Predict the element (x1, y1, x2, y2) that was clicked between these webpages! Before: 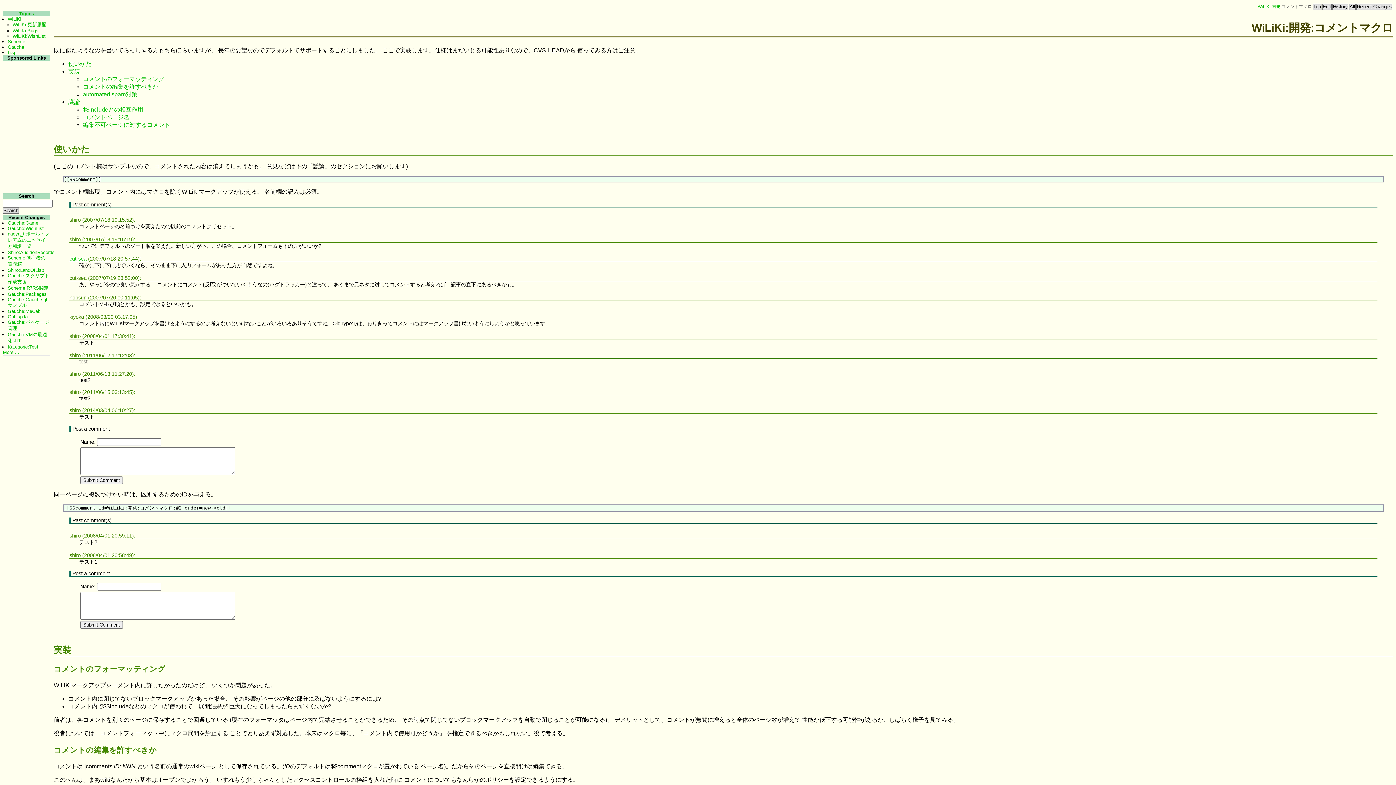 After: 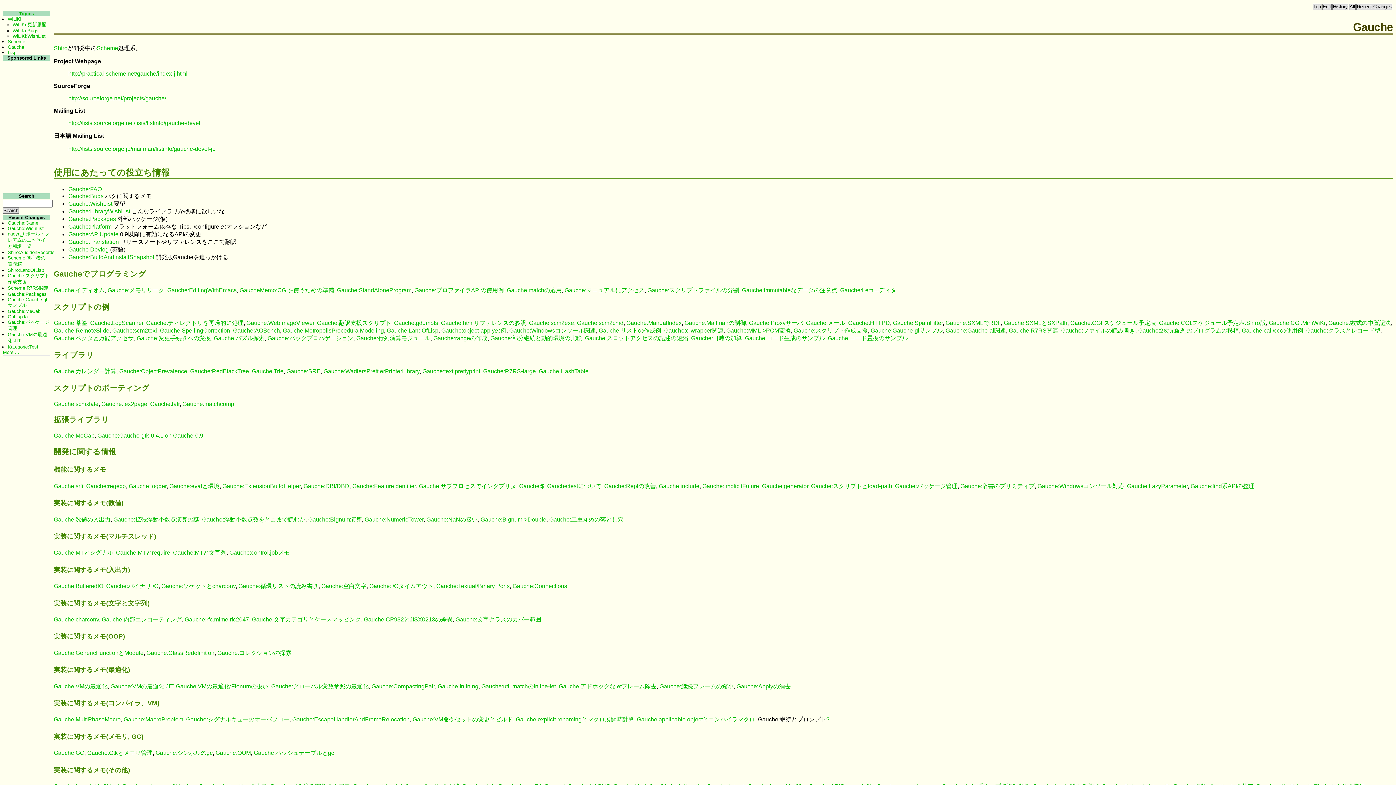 Action: label: Gauche bbox: (7, 44, 24, 49)